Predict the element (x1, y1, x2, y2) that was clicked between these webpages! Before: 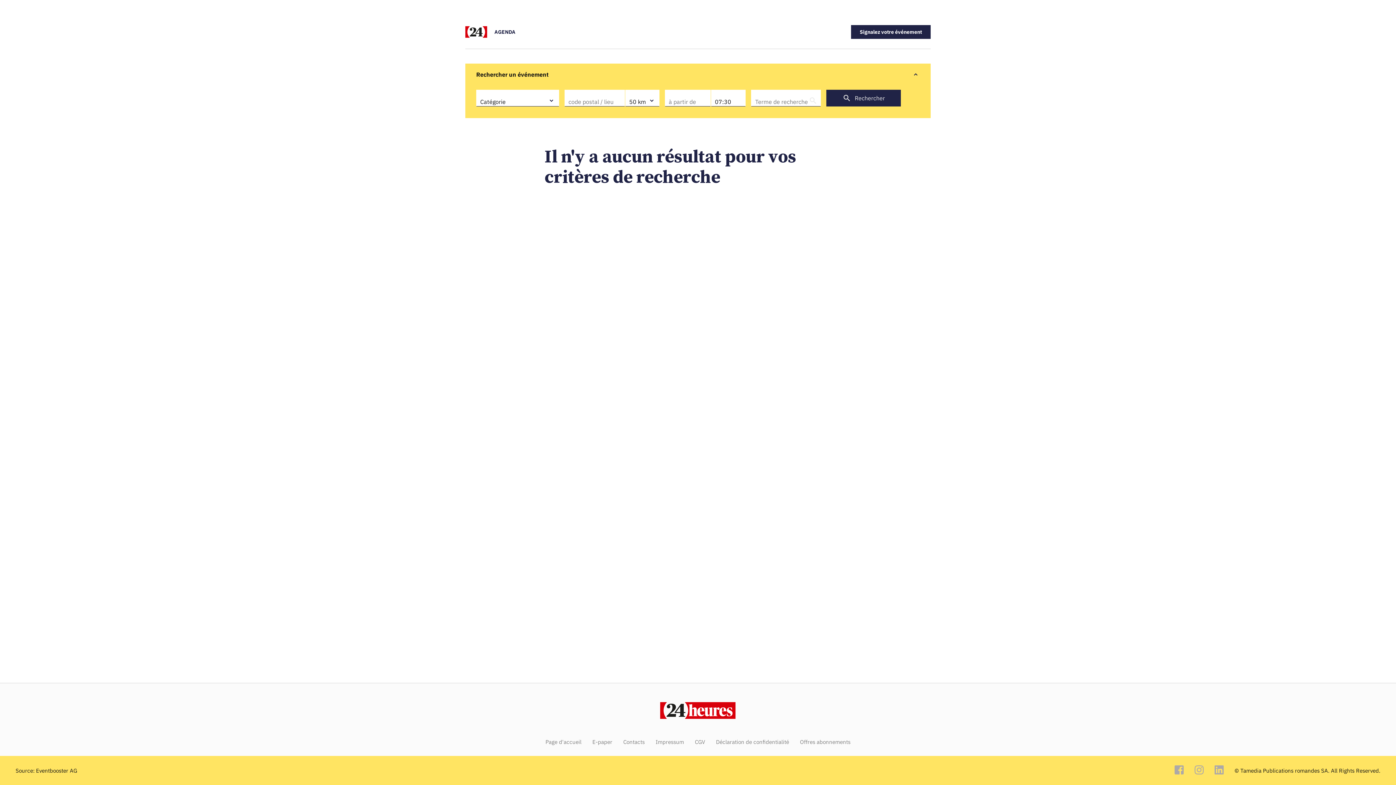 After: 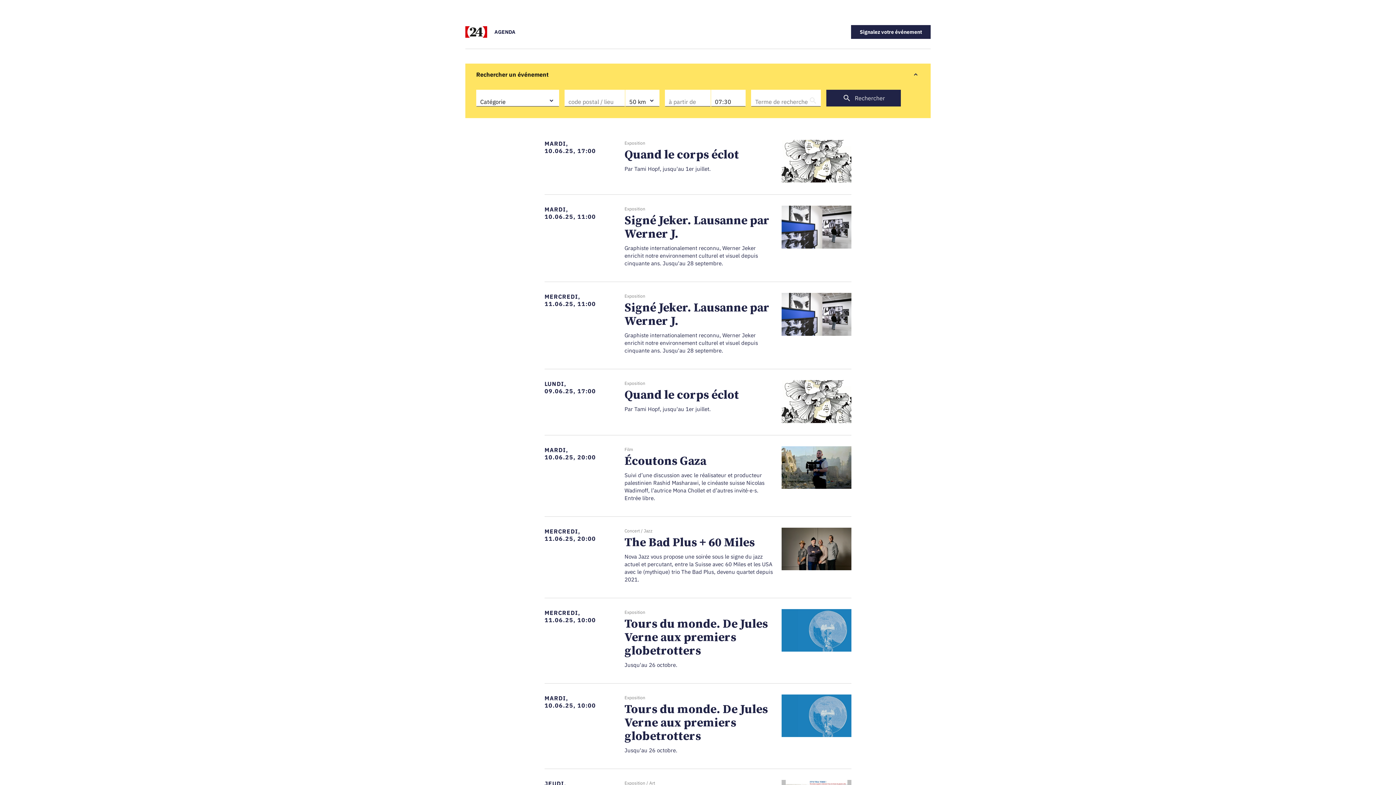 Action: bbox: (826, 89, 901, 106) label: Rechercher